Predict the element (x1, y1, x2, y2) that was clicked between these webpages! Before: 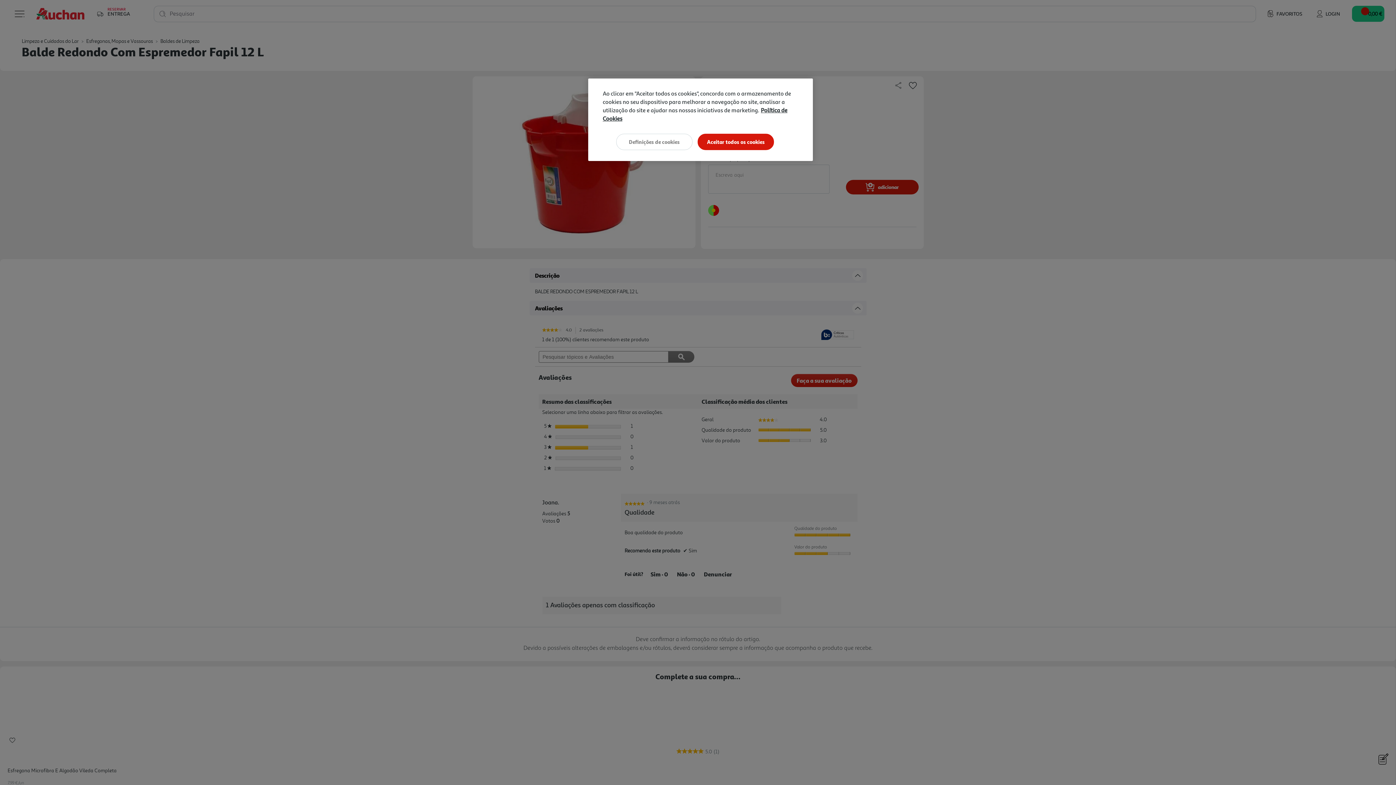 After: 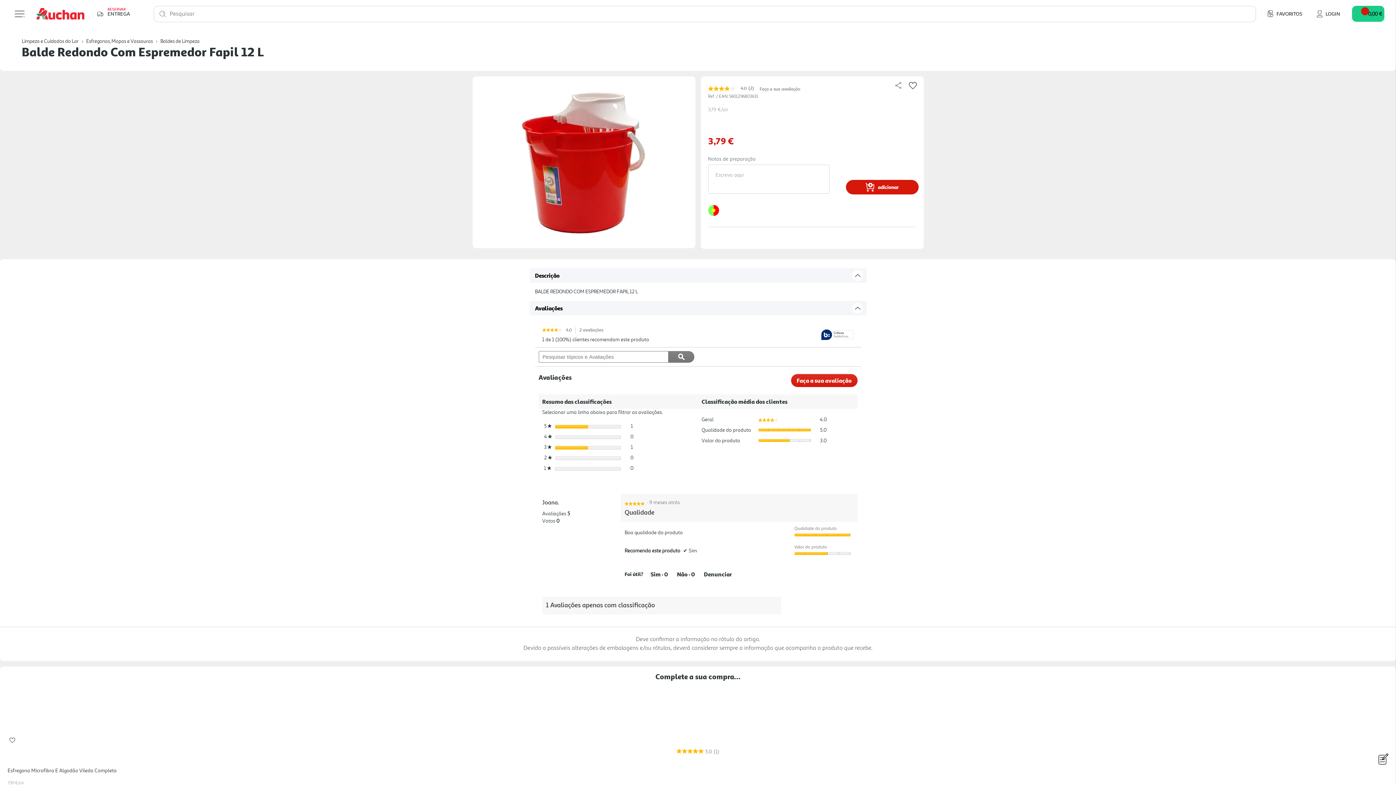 Action: bbox: (697, 133, 774, 150) label: Aceitar todos os cookies